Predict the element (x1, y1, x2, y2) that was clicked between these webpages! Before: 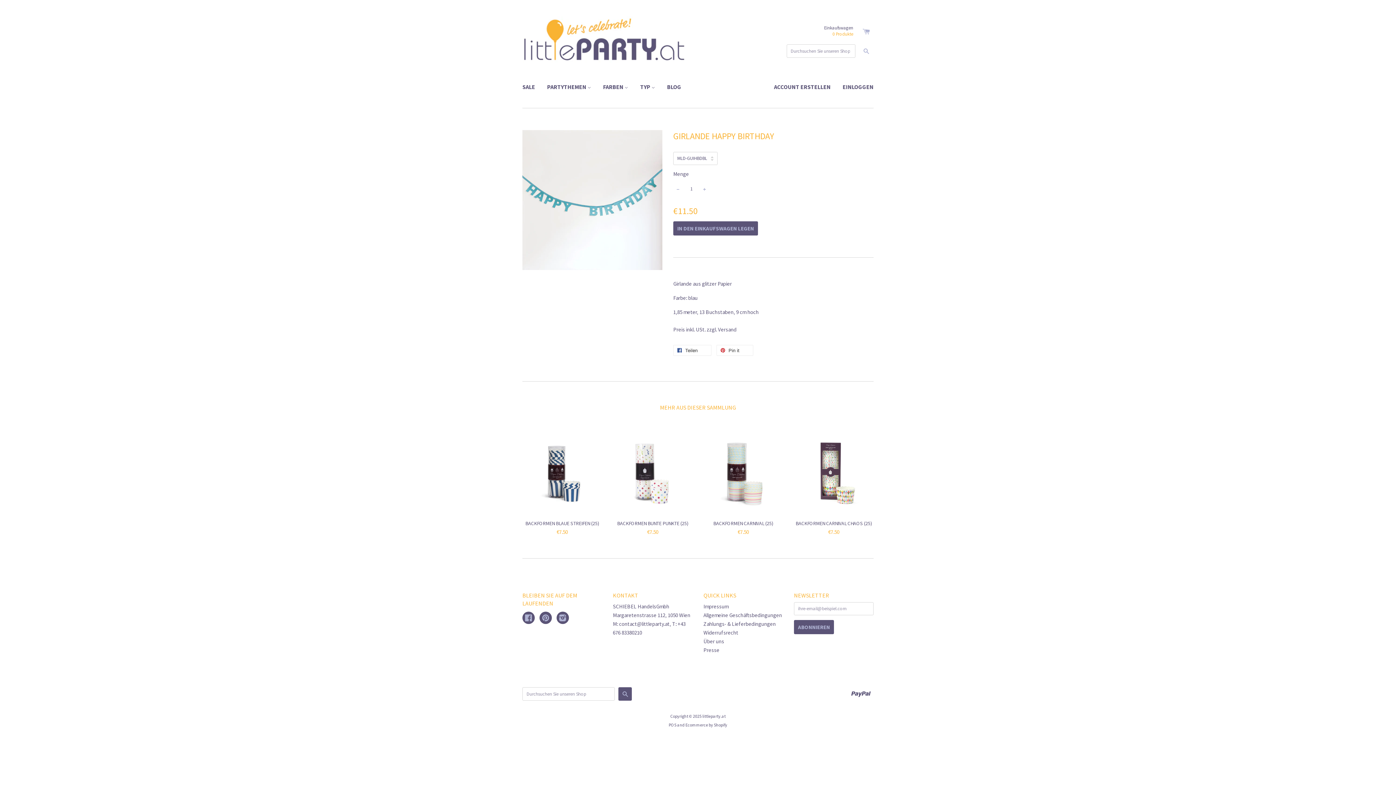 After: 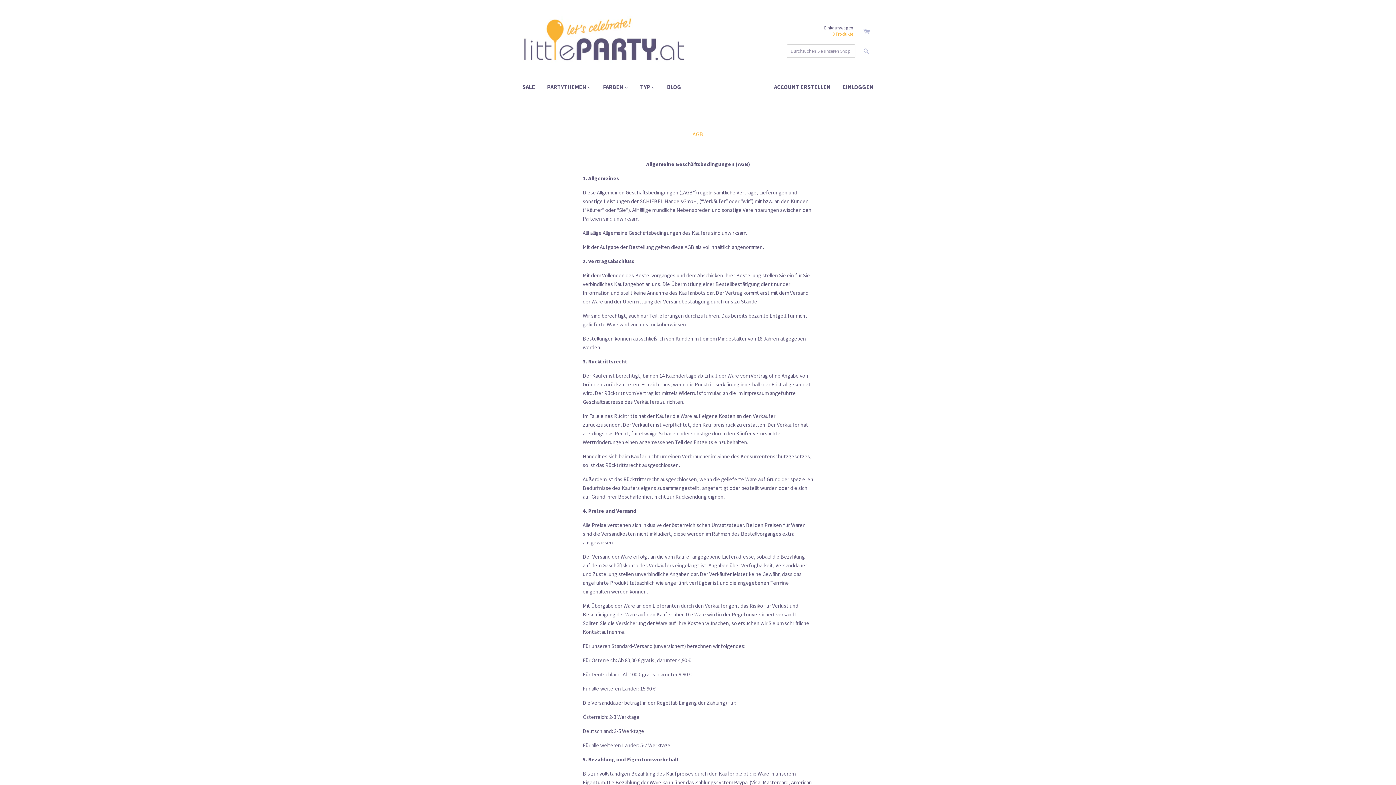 Action: label: Allgemeine Geschäftsbedingungen bbox: (703, 612, 782, 618)